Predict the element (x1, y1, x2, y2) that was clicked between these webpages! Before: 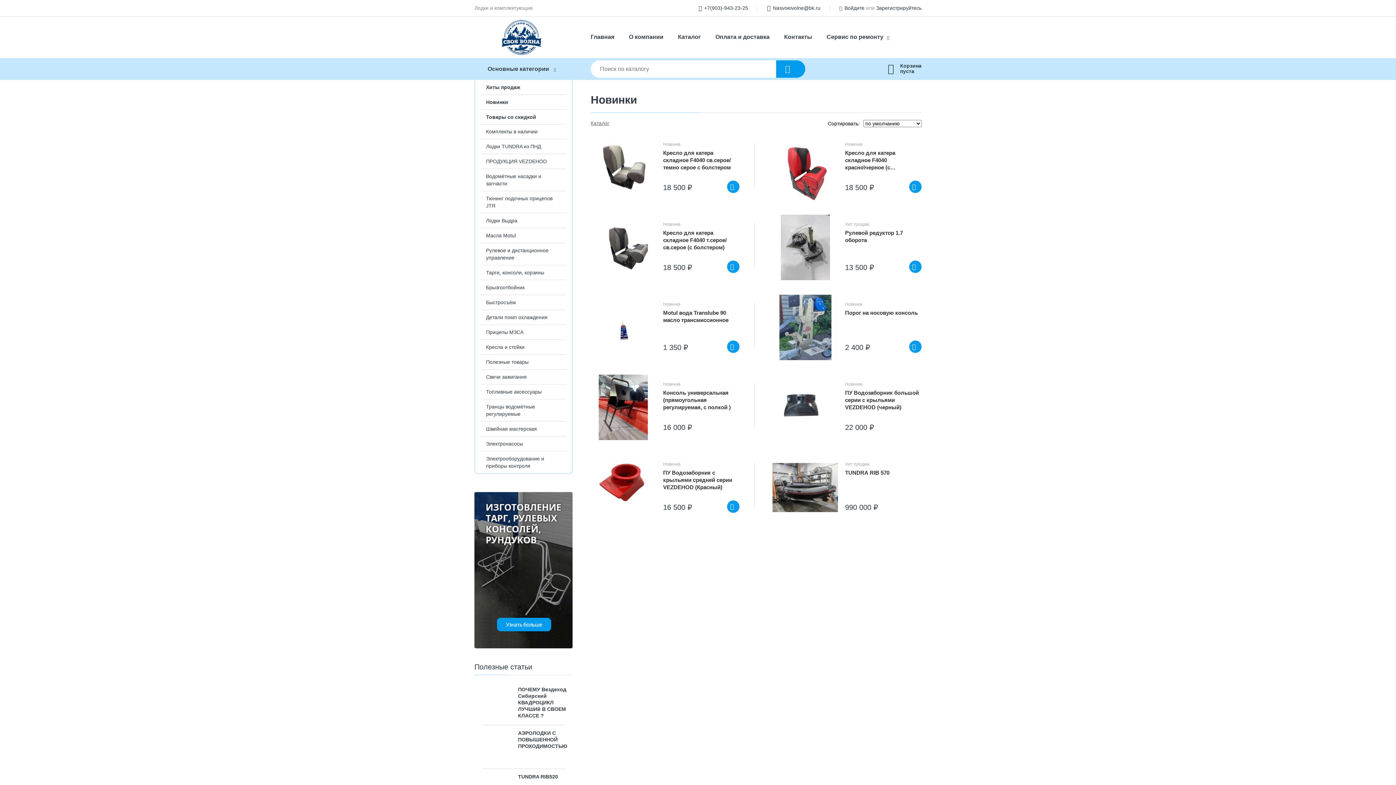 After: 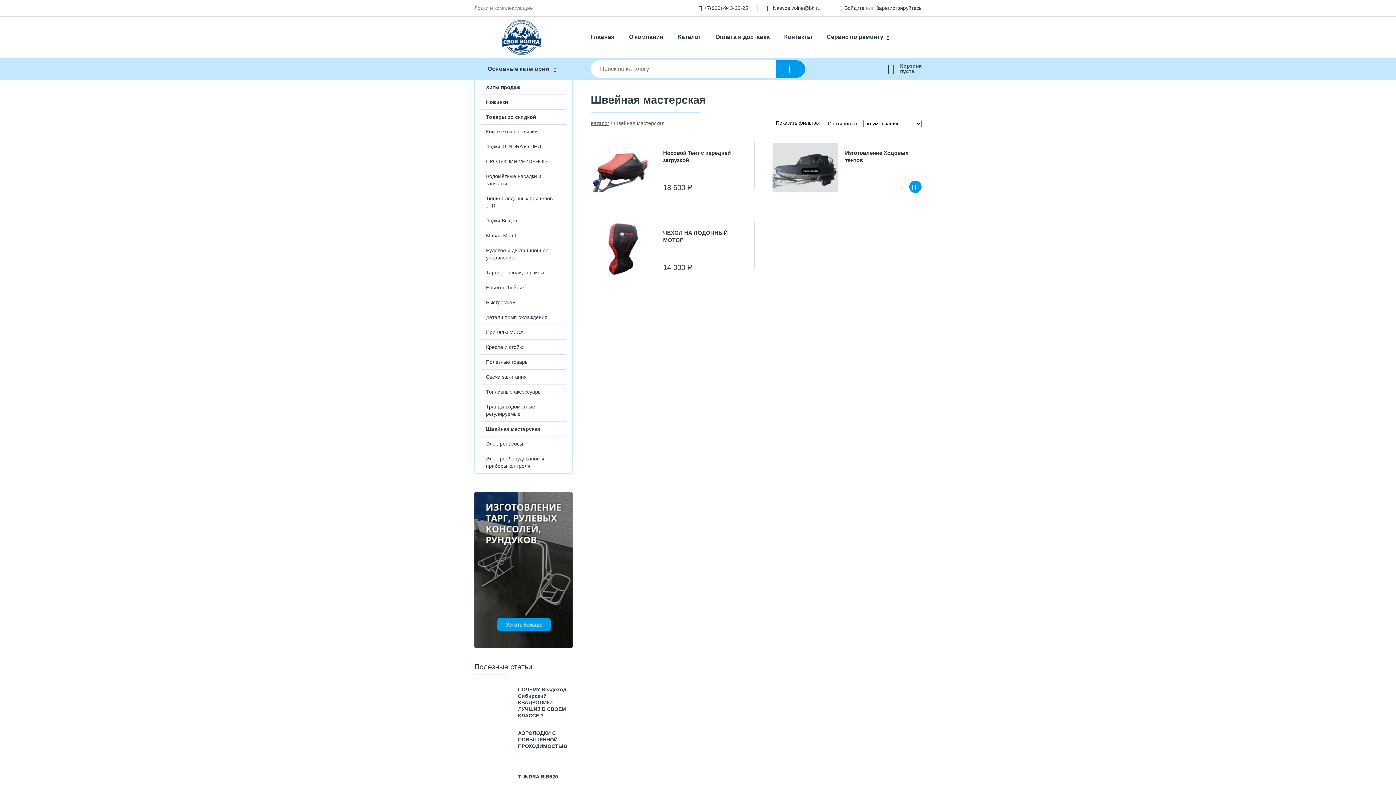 Action: bbox: (475, 421, 572, 436) label: Швейная мастерская